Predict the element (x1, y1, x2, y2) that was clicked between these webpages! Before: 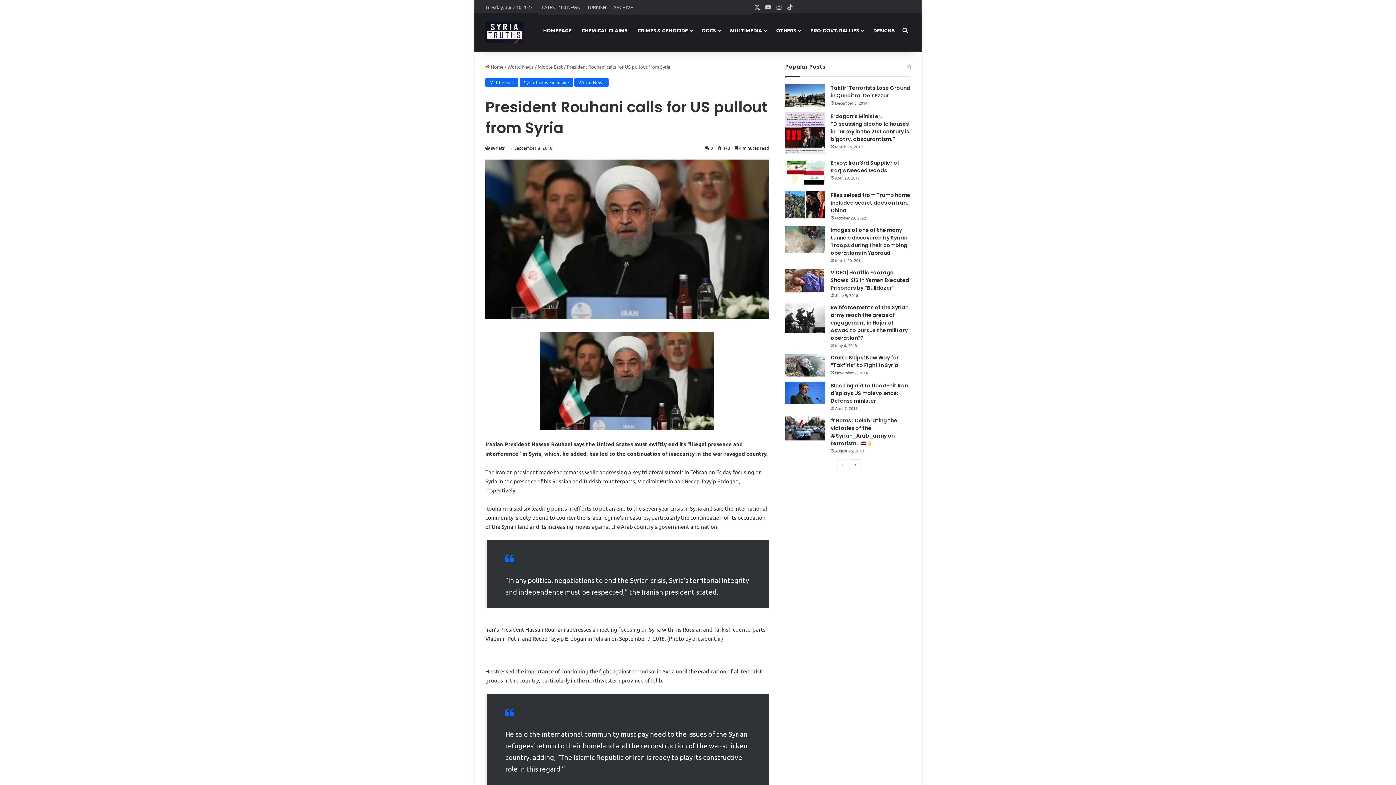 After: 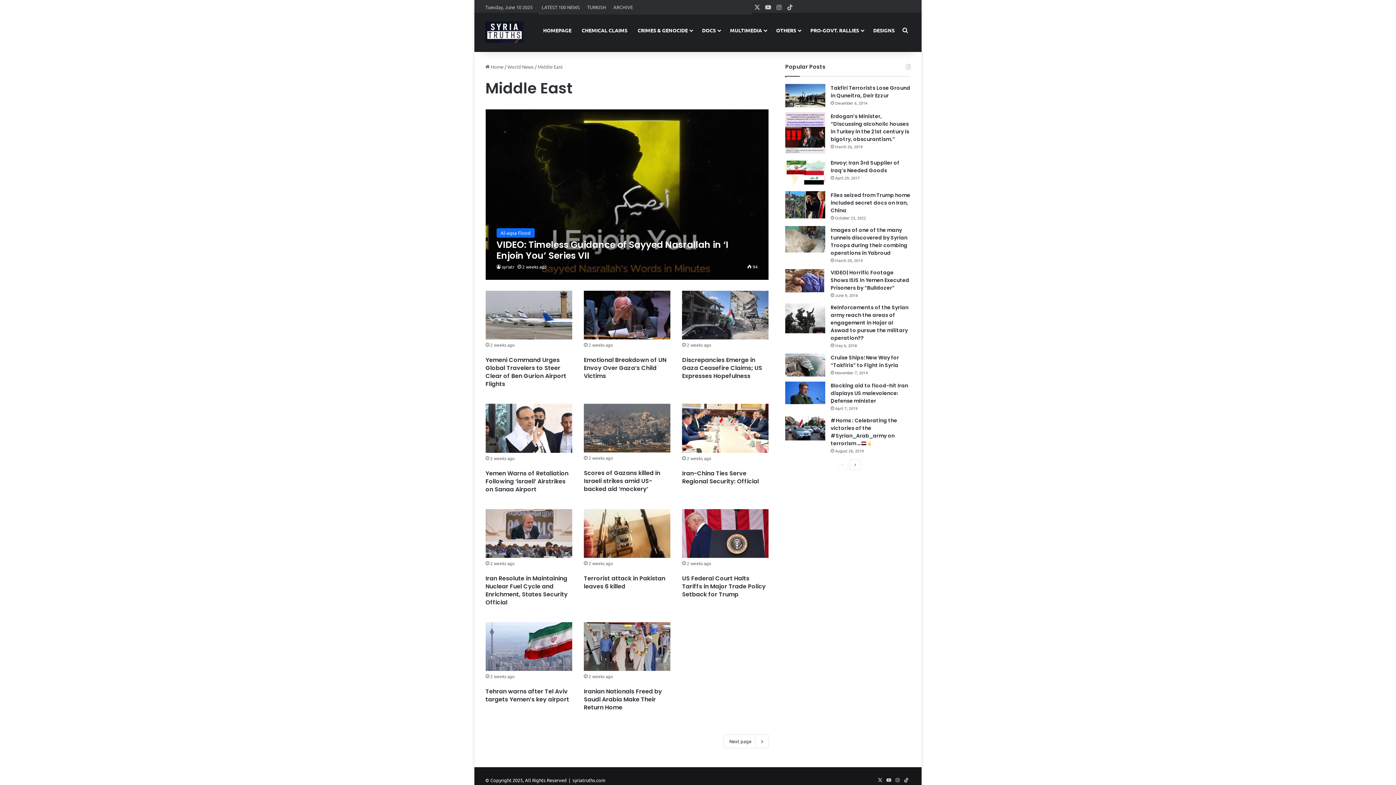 Action: bbox: (485, 77, 518, 87) label: Middle East